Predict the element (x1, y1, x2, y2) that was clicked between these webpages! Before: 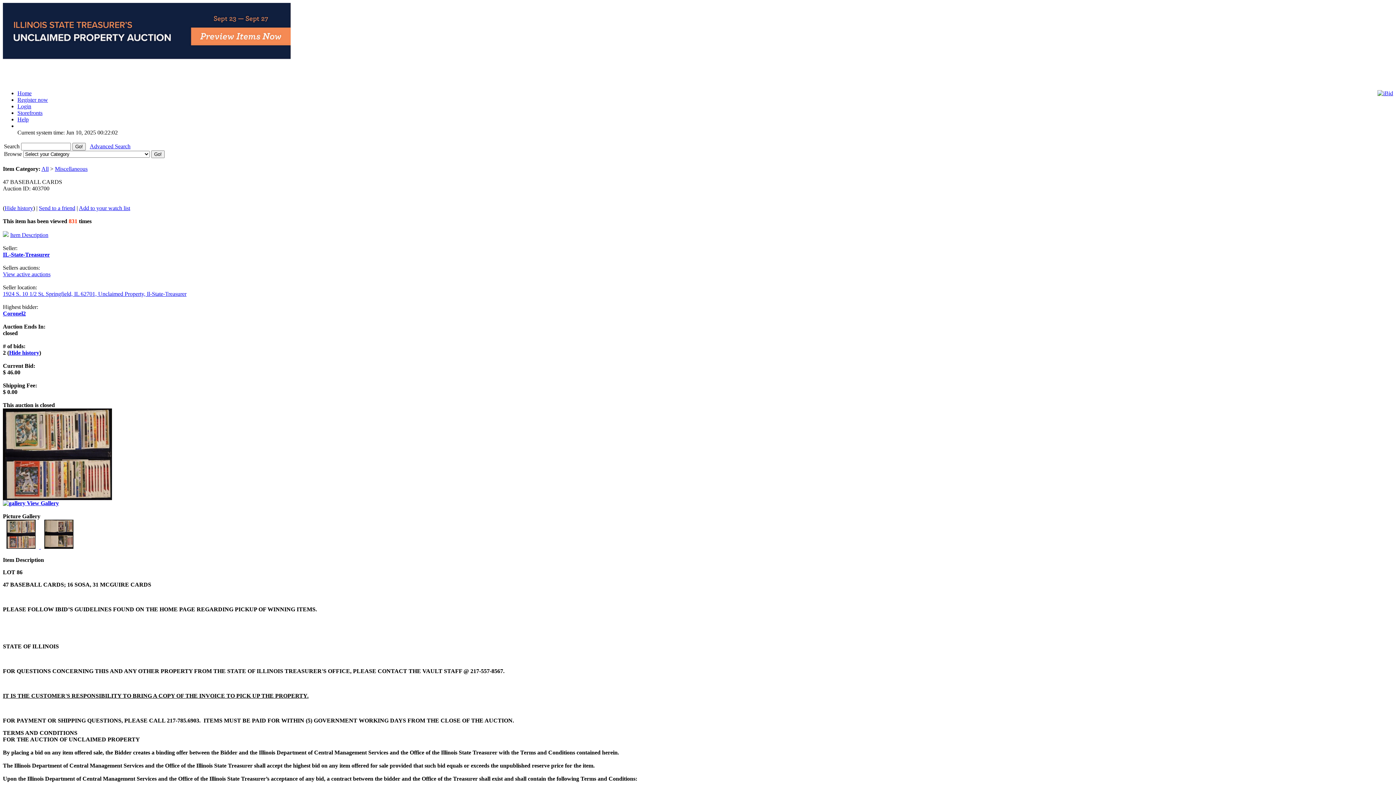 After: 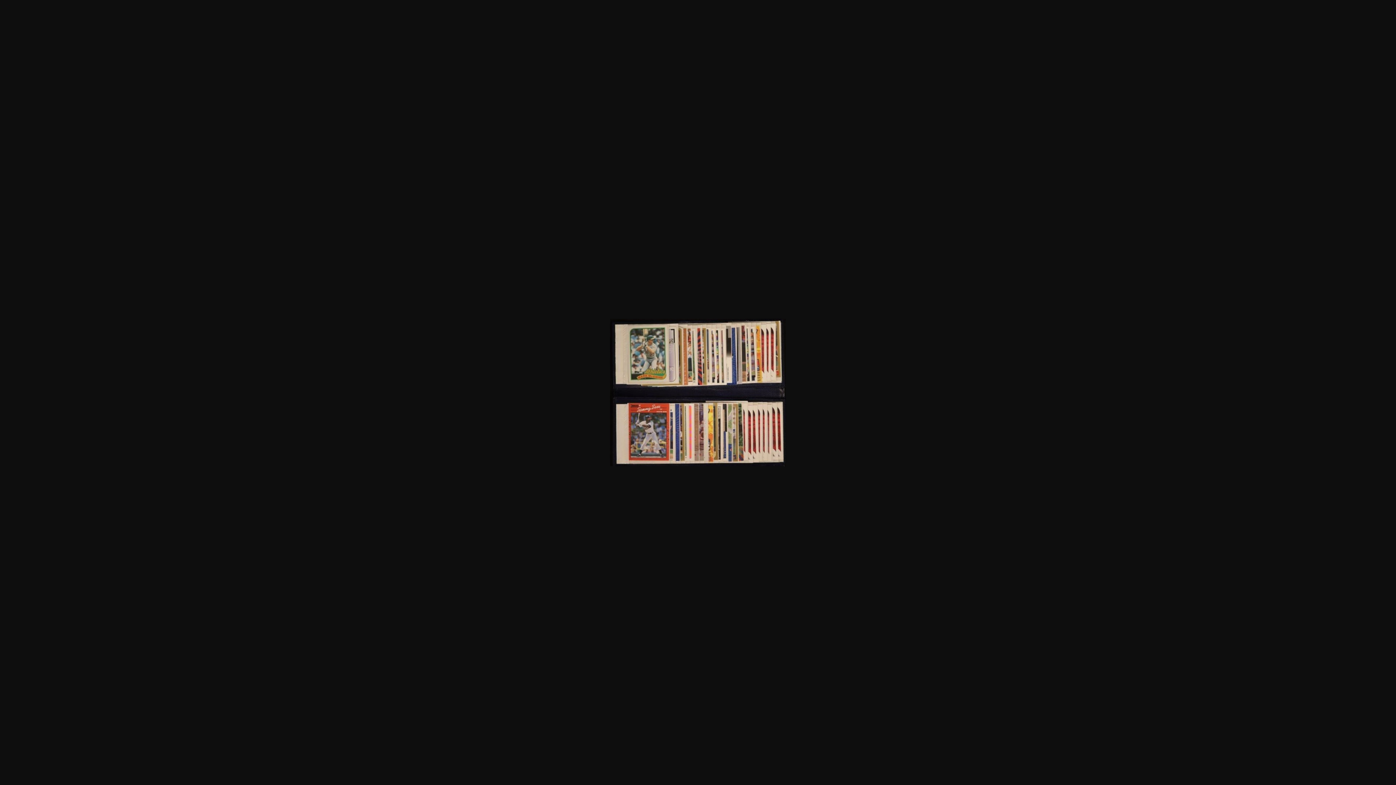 Action: bbox: (2, 543, 40, 550) label:  